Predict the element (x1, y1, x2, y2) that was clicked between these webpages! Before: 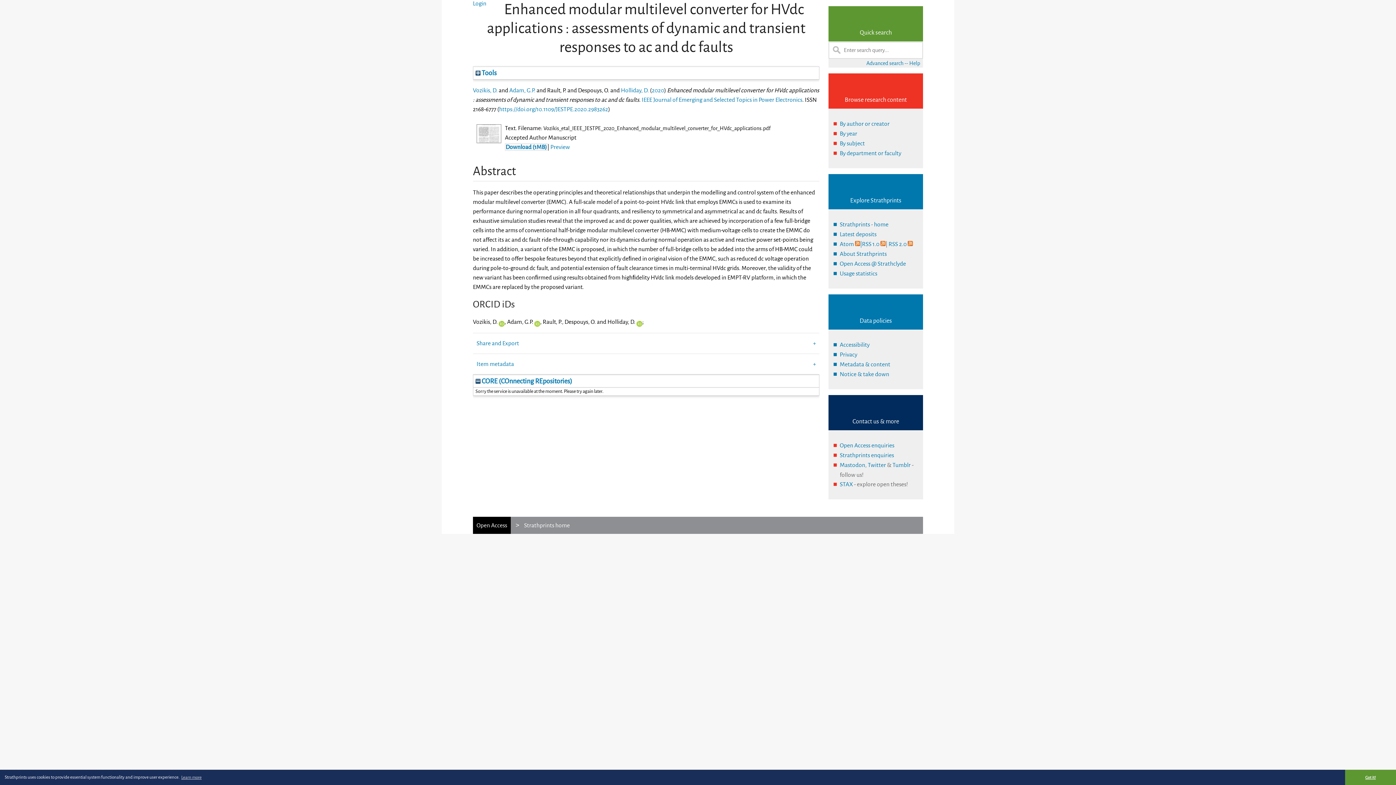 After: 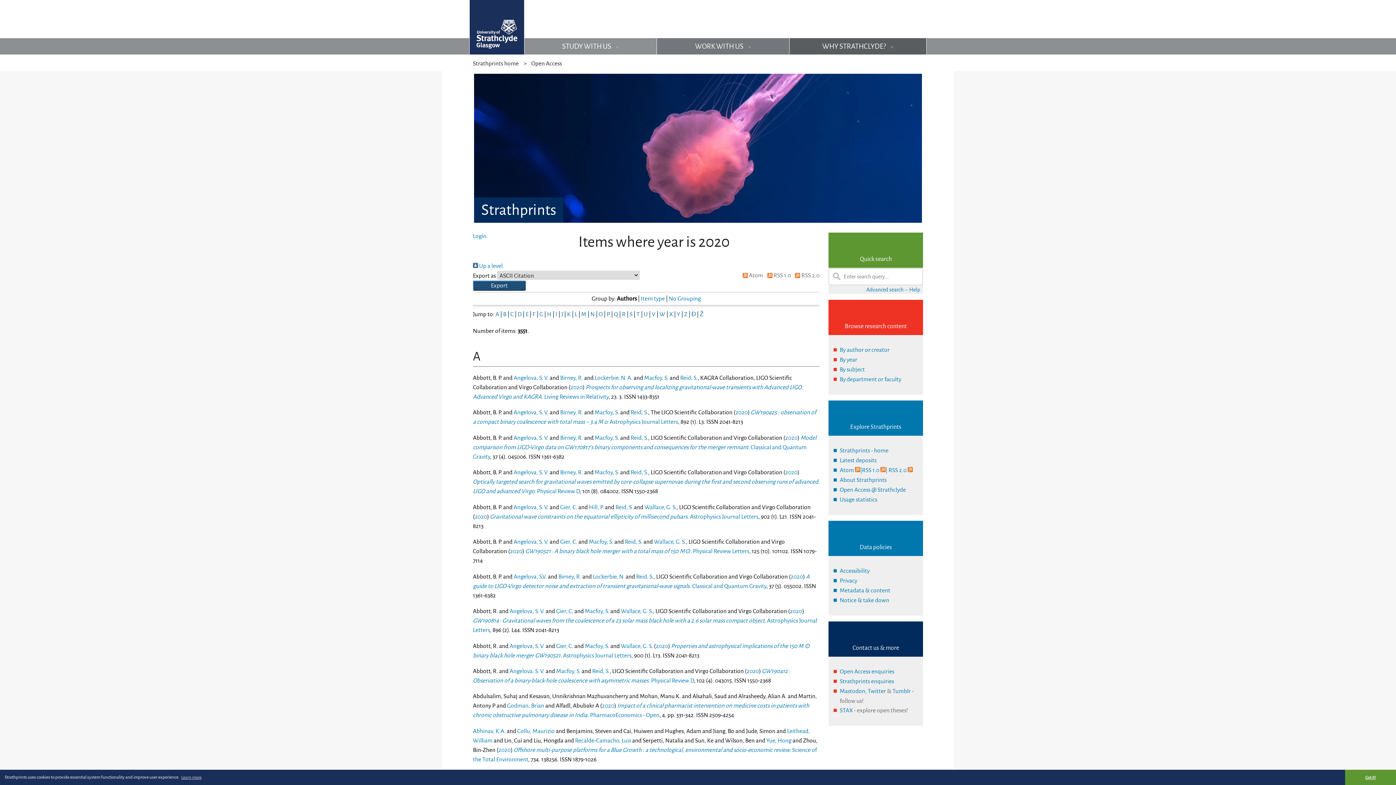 Action: bbox: (651, 87, 664, 93) label: 2020